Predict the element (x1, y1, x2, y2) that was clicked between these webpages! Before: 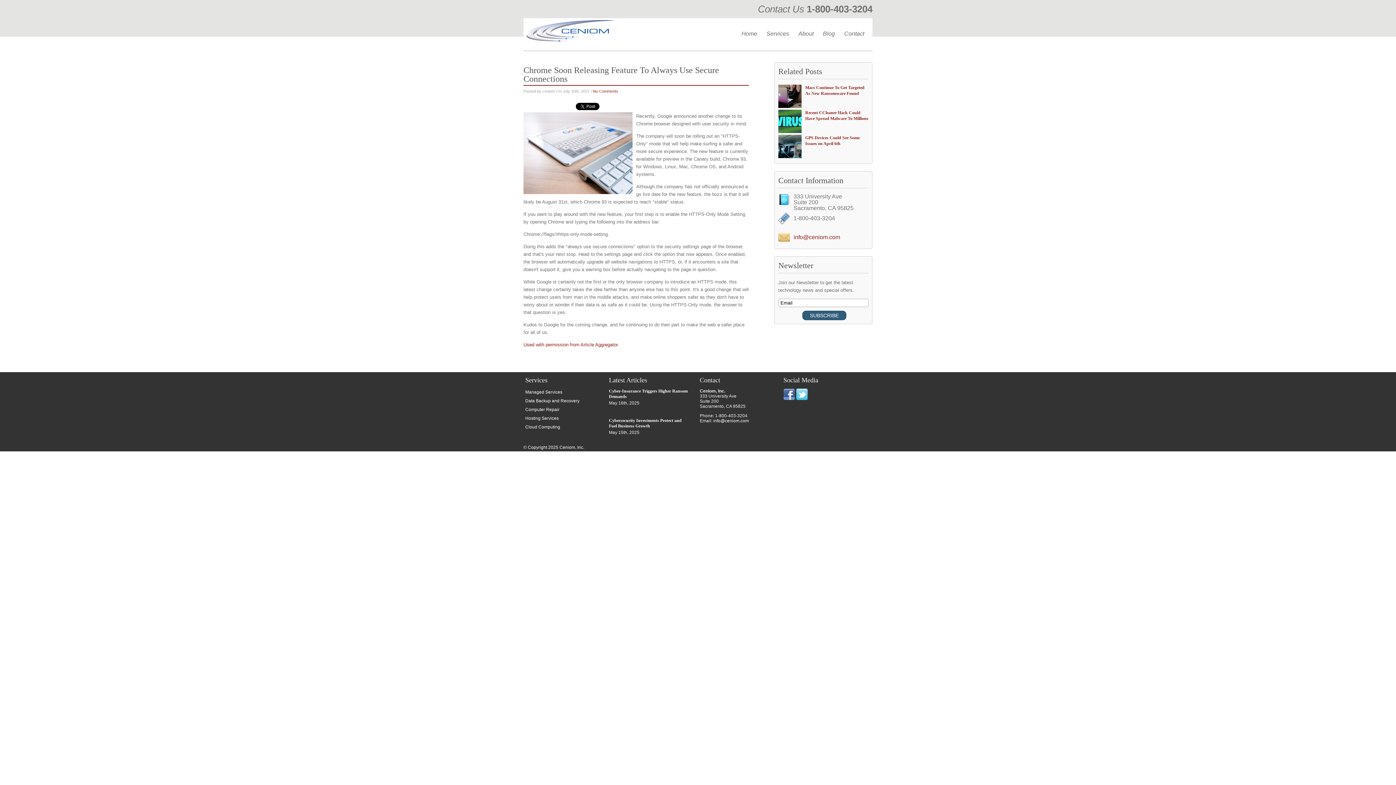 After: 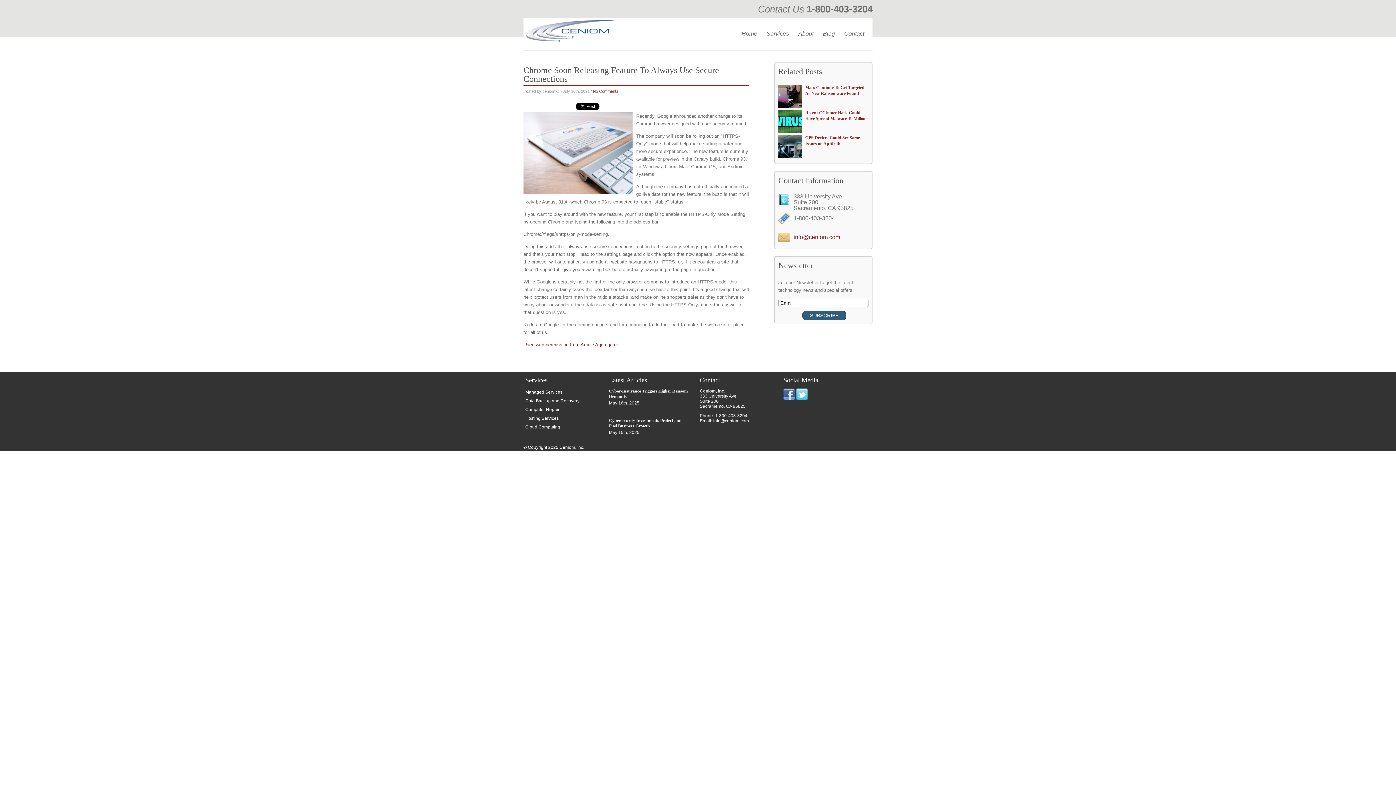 Action: bbox: (593, 89, 618, 93) label: No Comments